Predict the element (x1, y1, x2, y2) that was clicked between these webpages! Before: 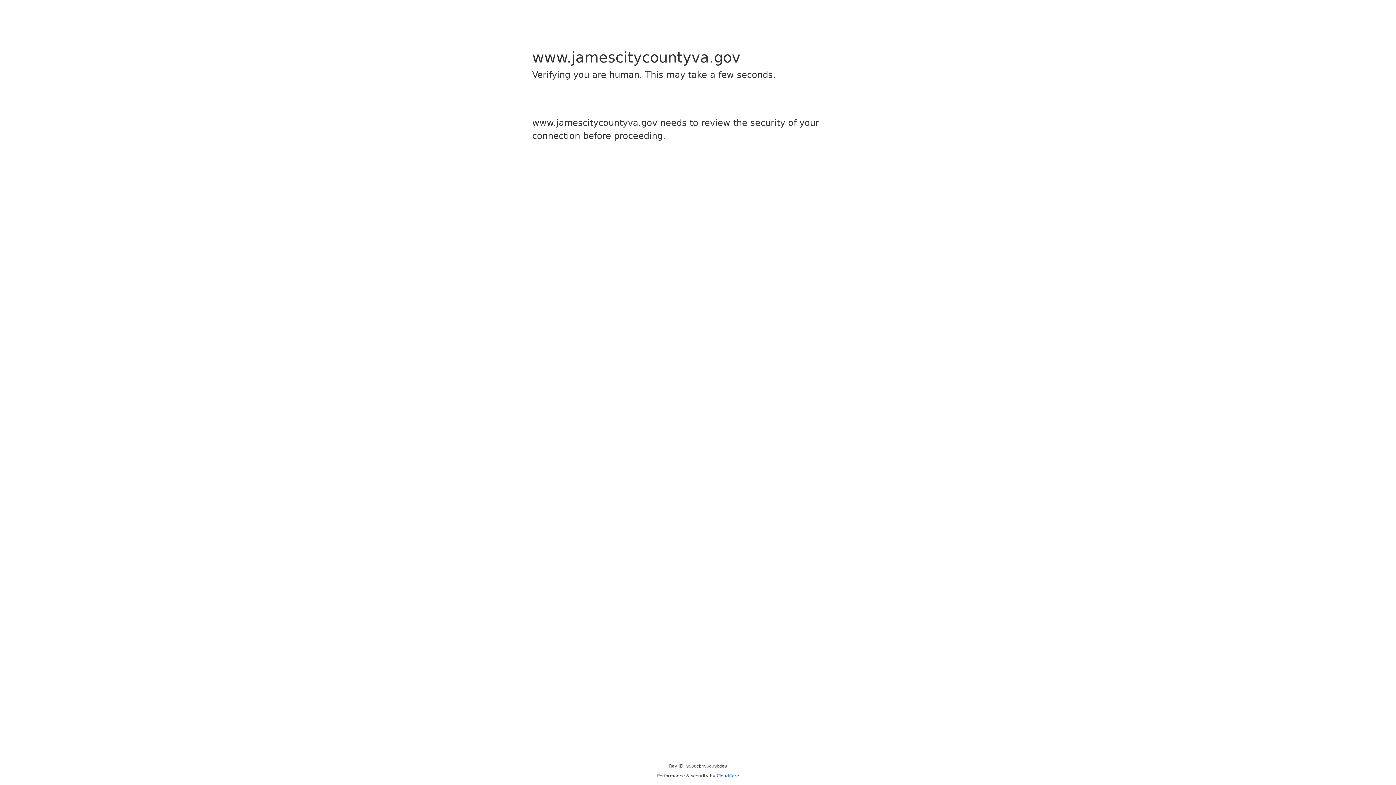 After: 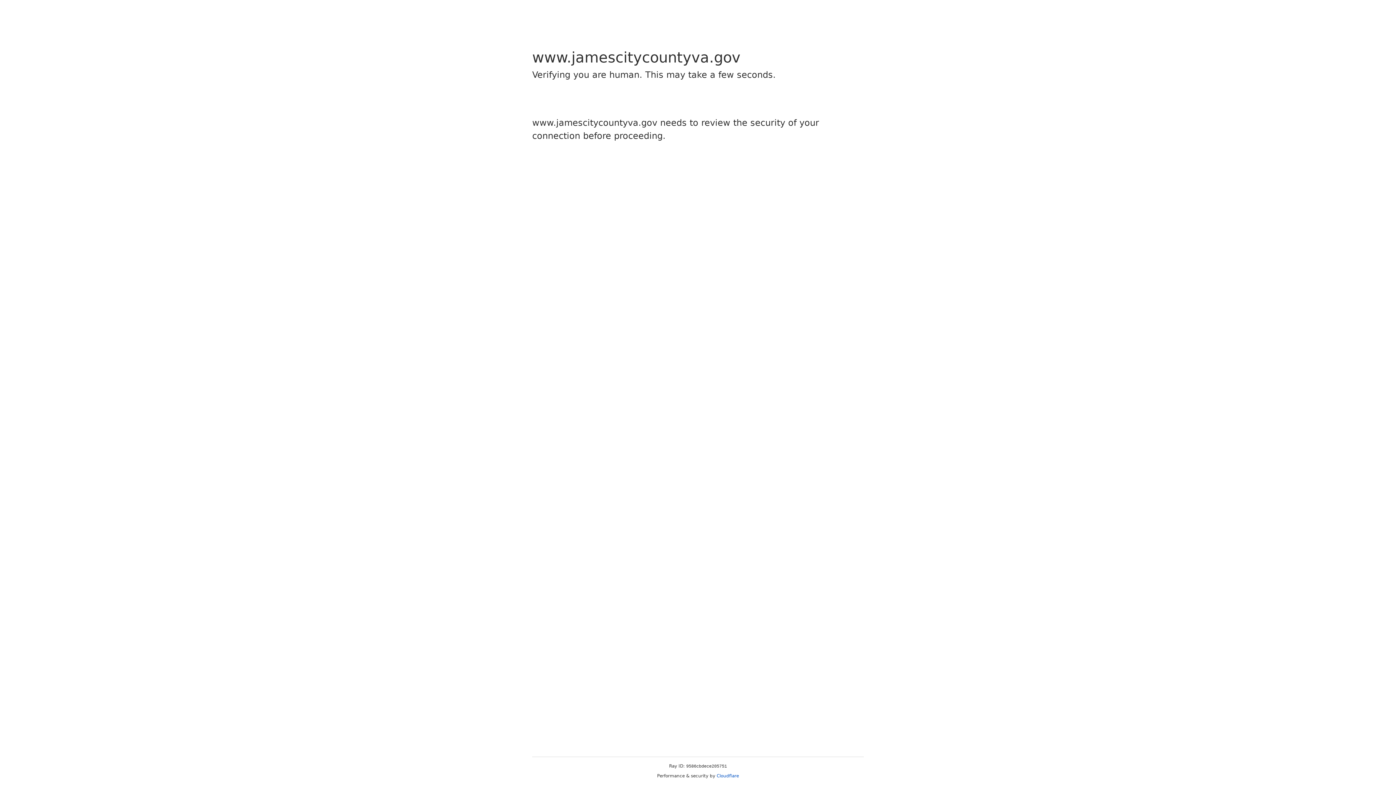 Action: bbox: (716, 773, 739, 778) label: Cloudflare